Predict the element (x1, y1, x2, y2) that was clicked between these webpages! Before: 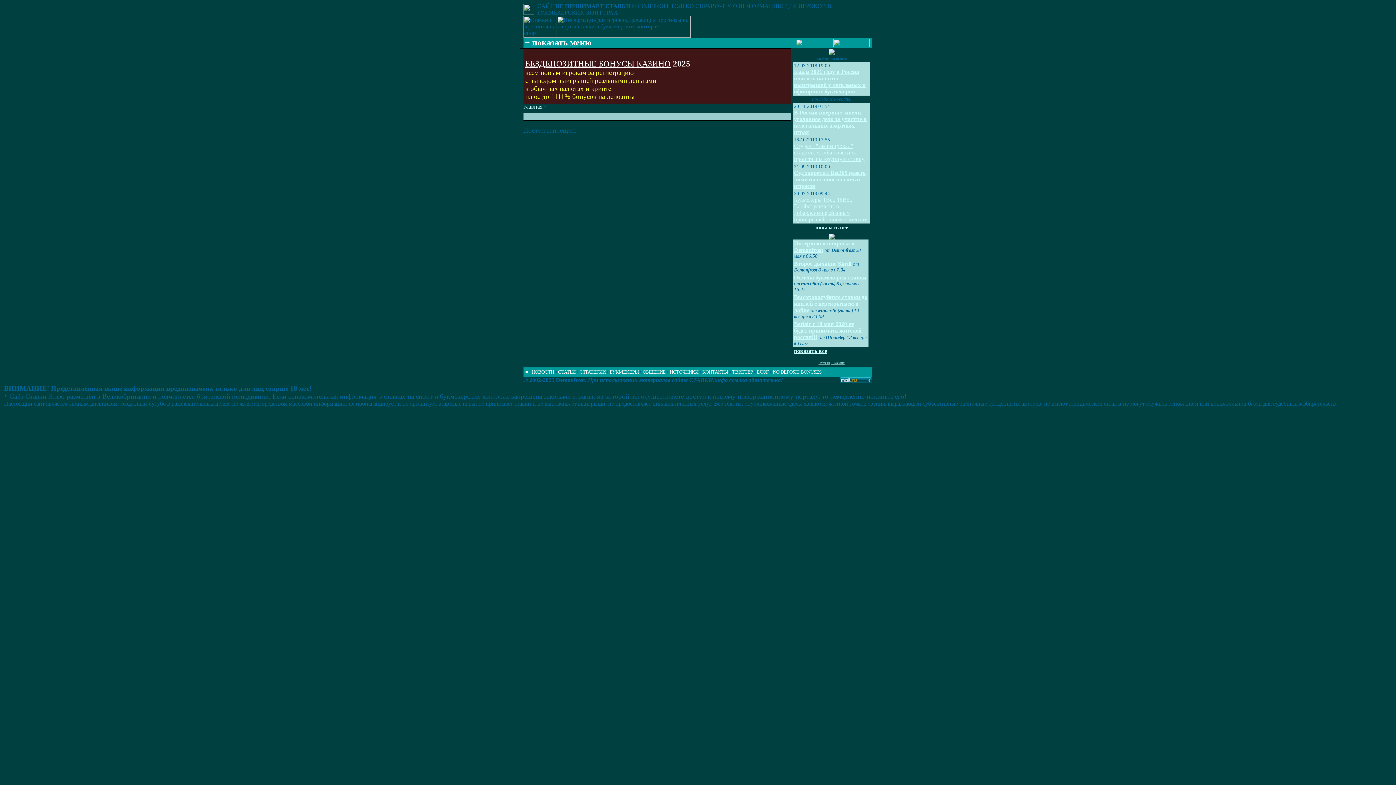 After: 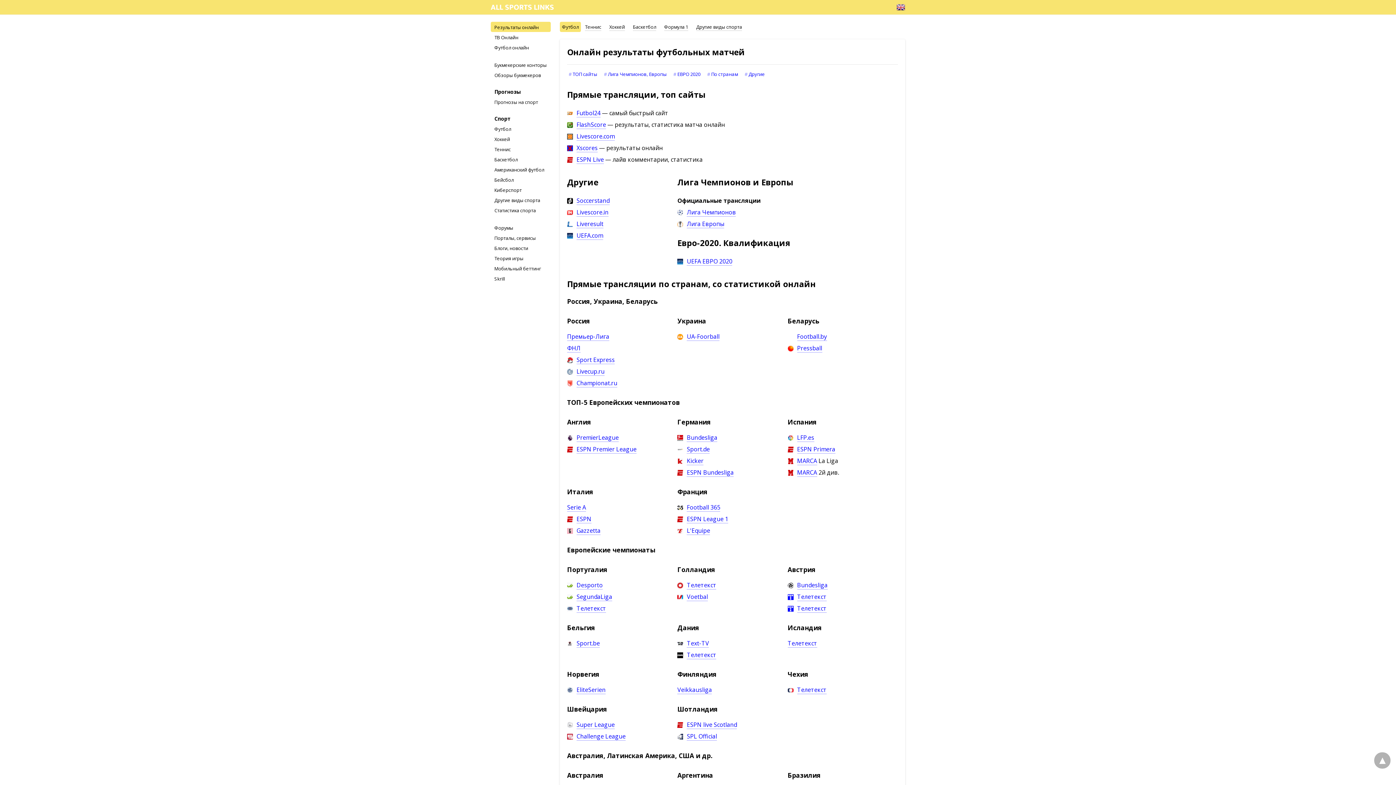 Action: bbox: (818, 361, 845, 364) label: Livescore, ТВ онлайн